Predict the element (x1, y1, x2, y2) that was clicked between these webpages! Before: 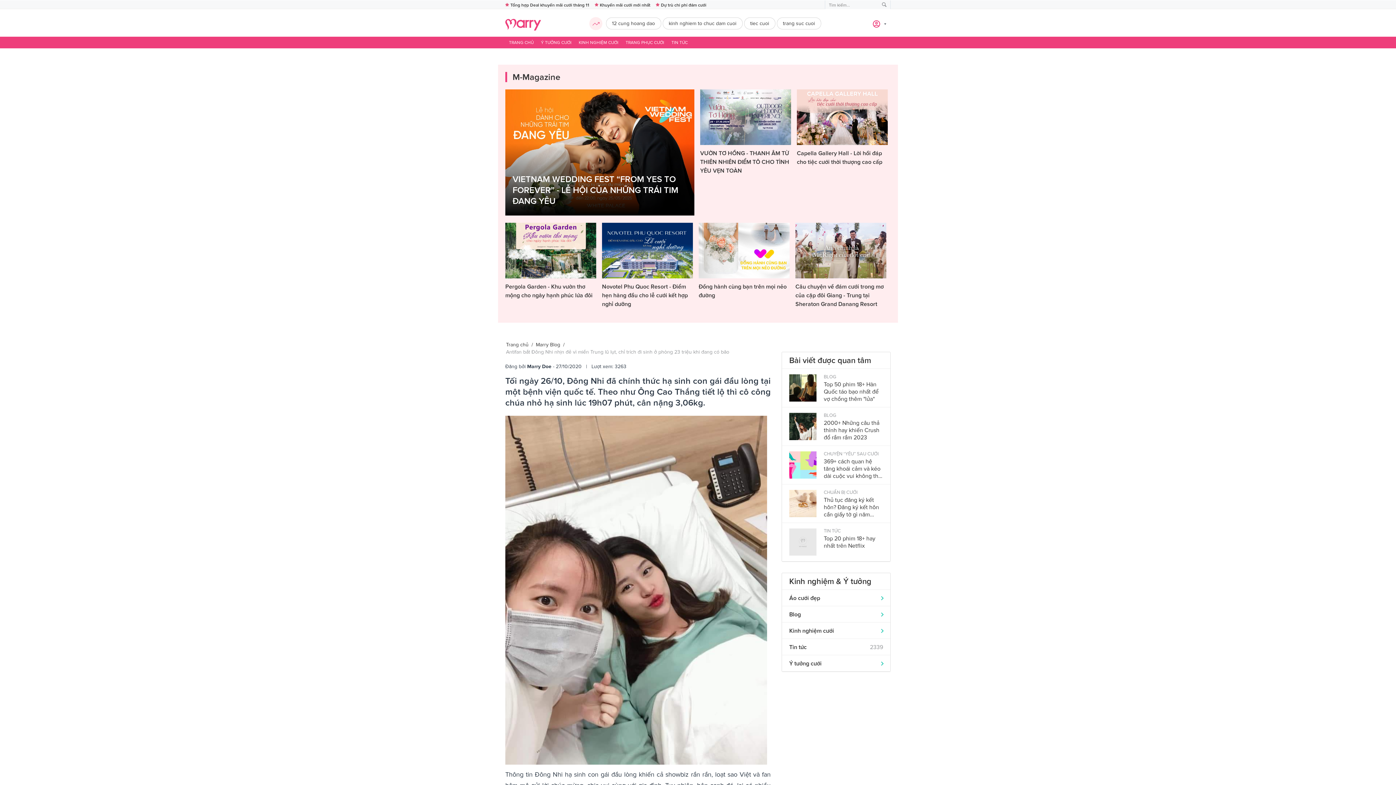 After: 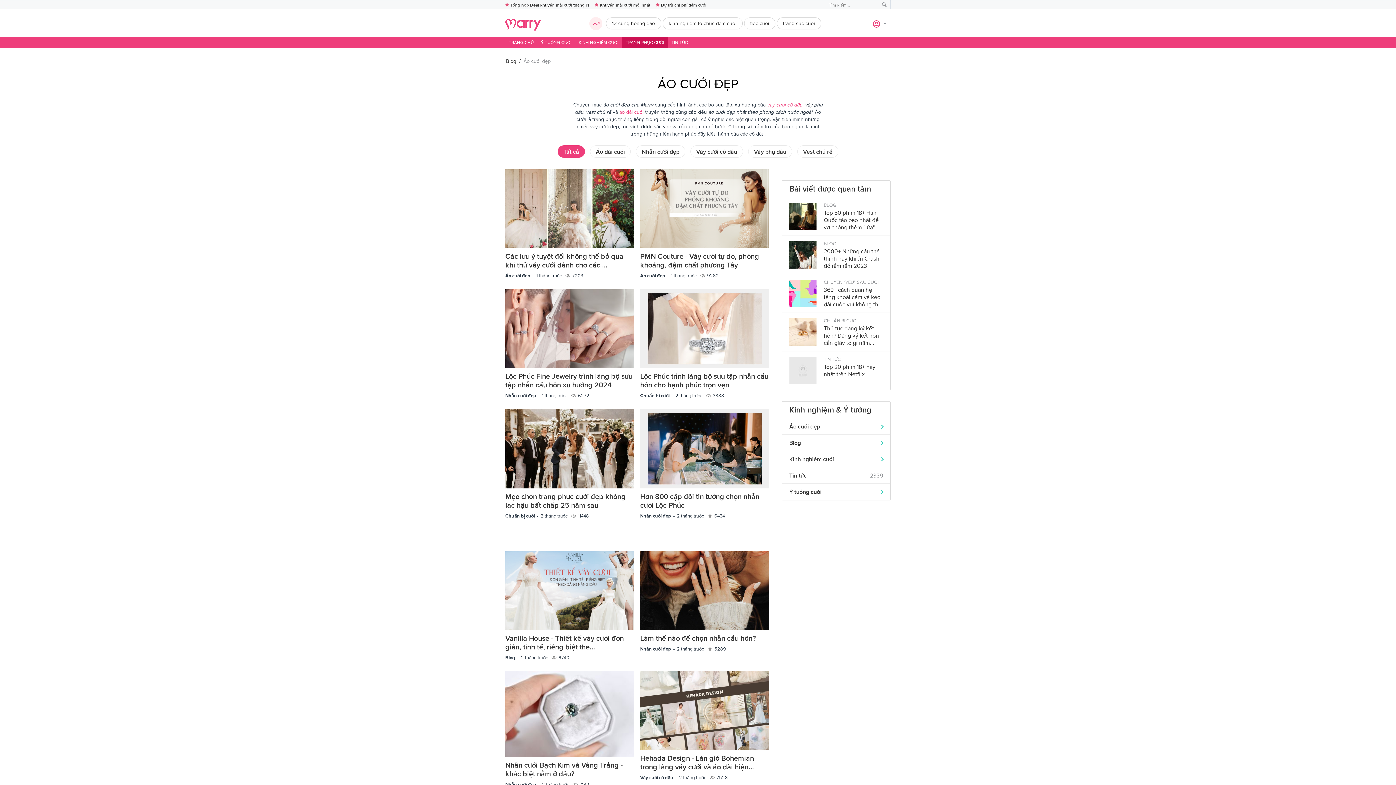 Action: bbox: (622, 36, 668, 48) label: TRANG PHỤC CƯỚI